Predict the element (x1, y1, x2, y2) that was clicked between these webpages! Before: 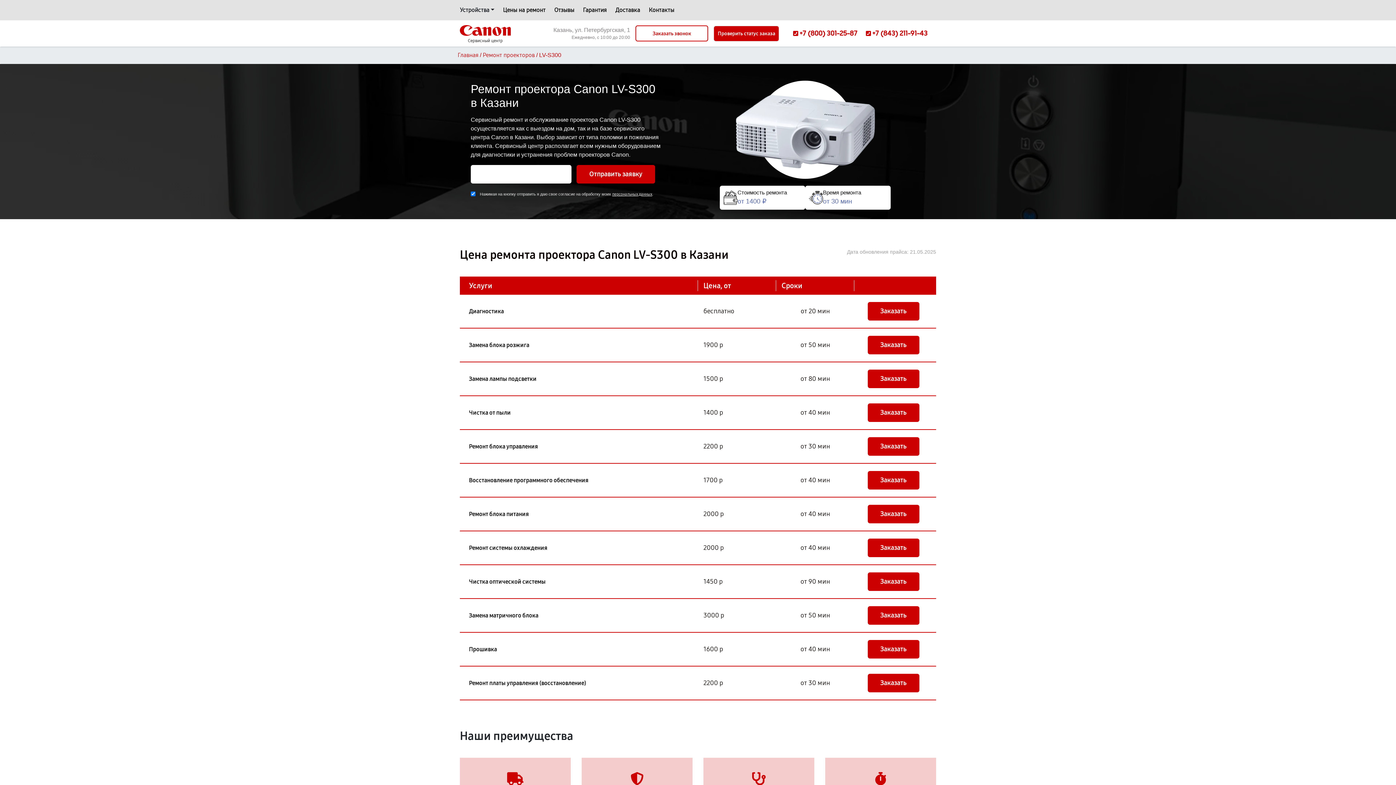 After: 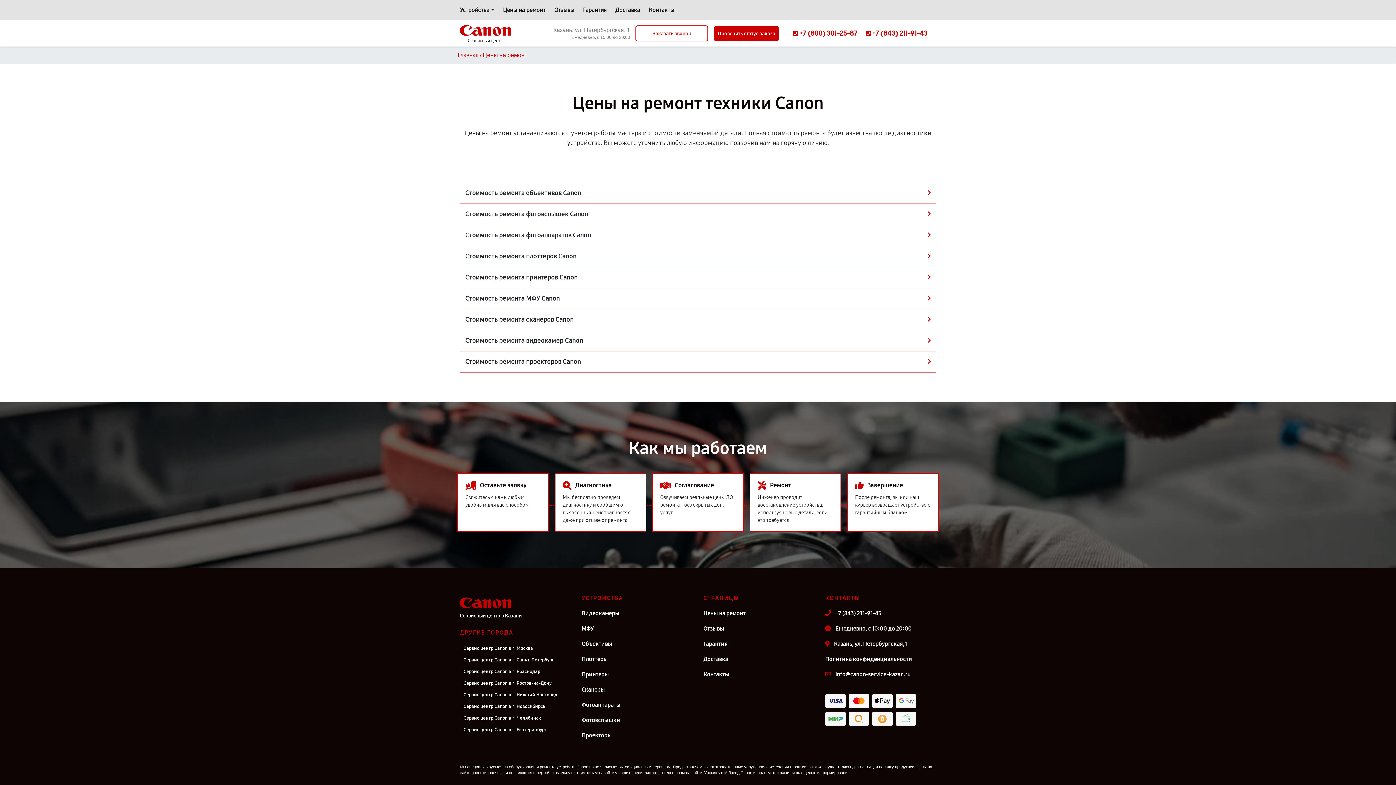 Action: label: Цены на ремонт bbox: (503, 5, 545, 14)